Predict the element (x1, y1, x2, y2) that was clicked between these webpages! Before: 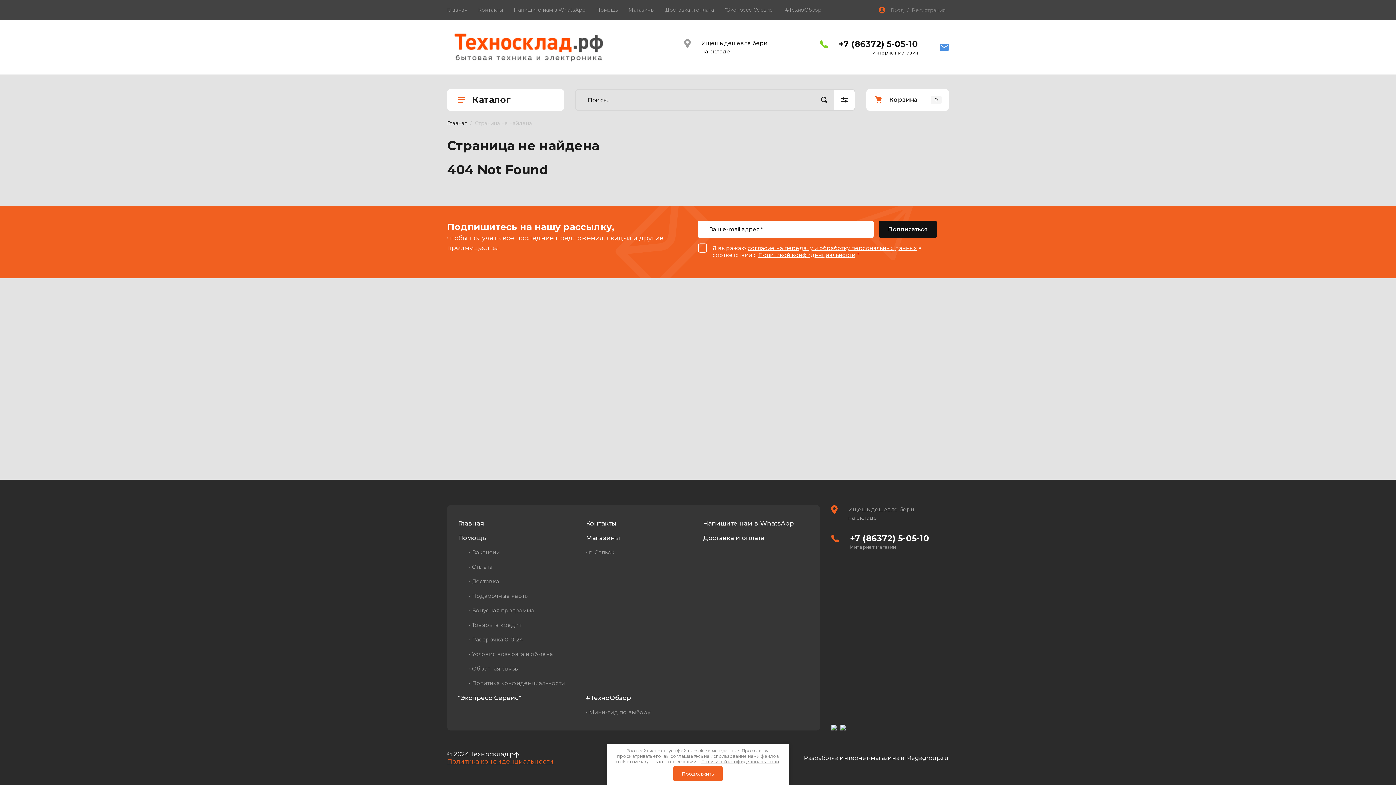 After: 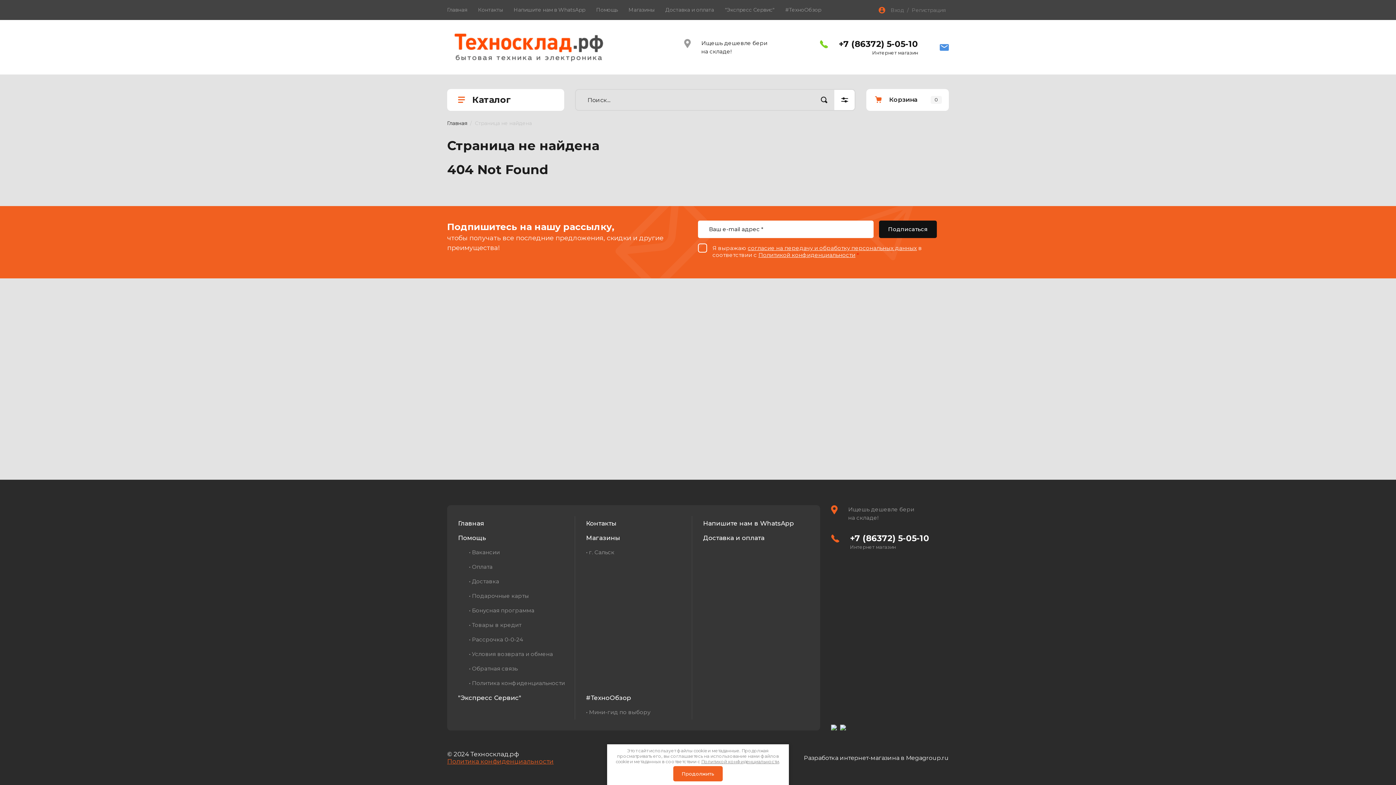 Action: label: Разработка интернет-магазина bbox: (803, 754, 899, 761)